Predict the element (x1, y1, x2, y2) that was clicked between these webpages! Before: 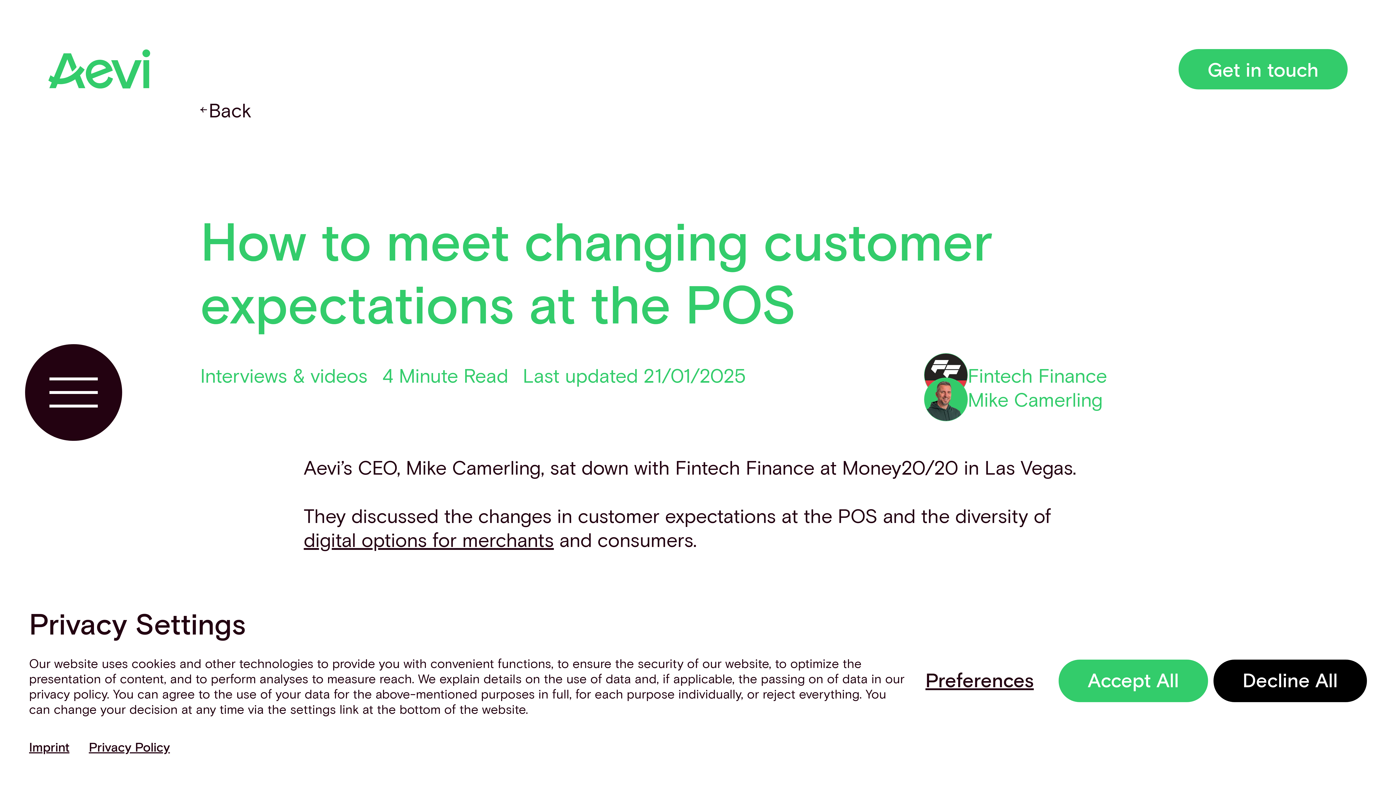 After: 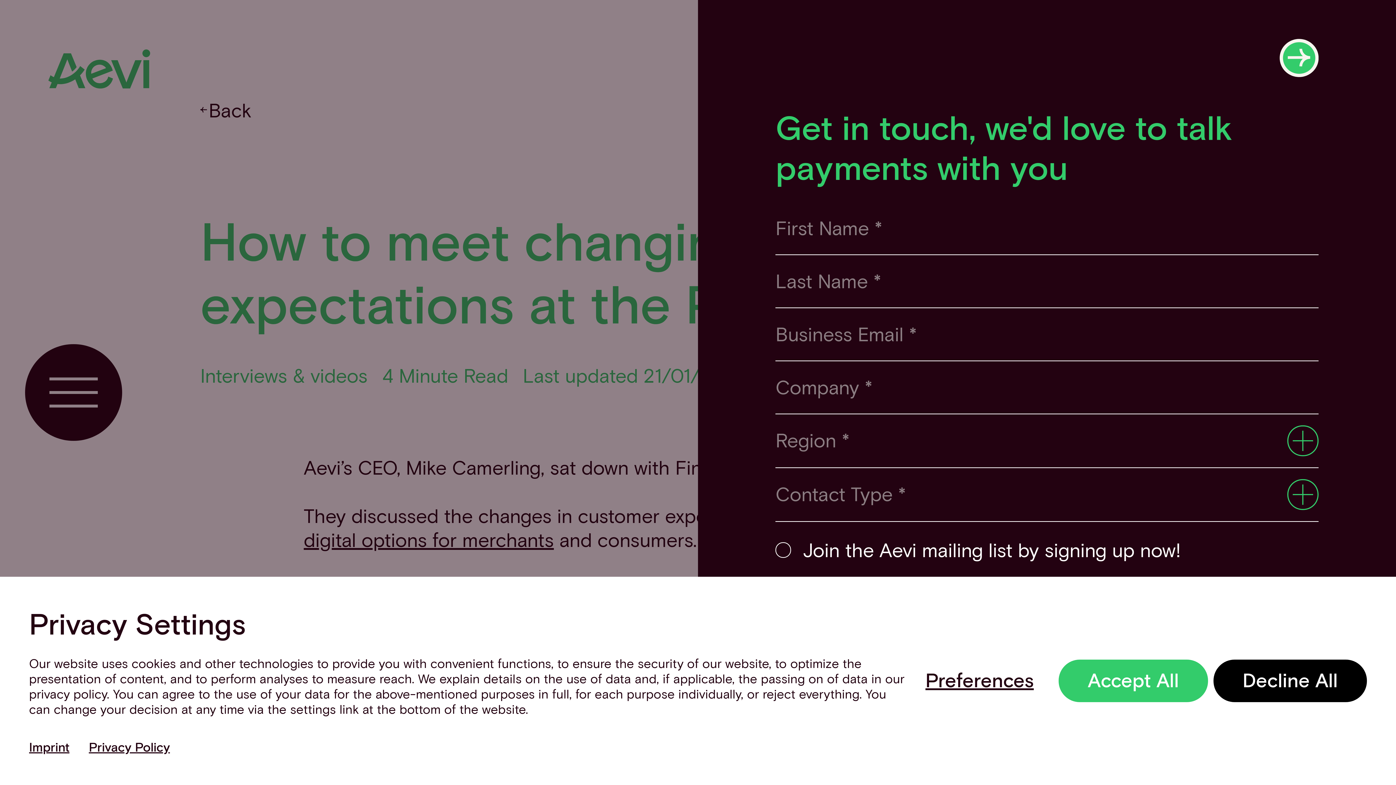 Action: bbox: (1178, 49, 1347, 89) label: Get in touch